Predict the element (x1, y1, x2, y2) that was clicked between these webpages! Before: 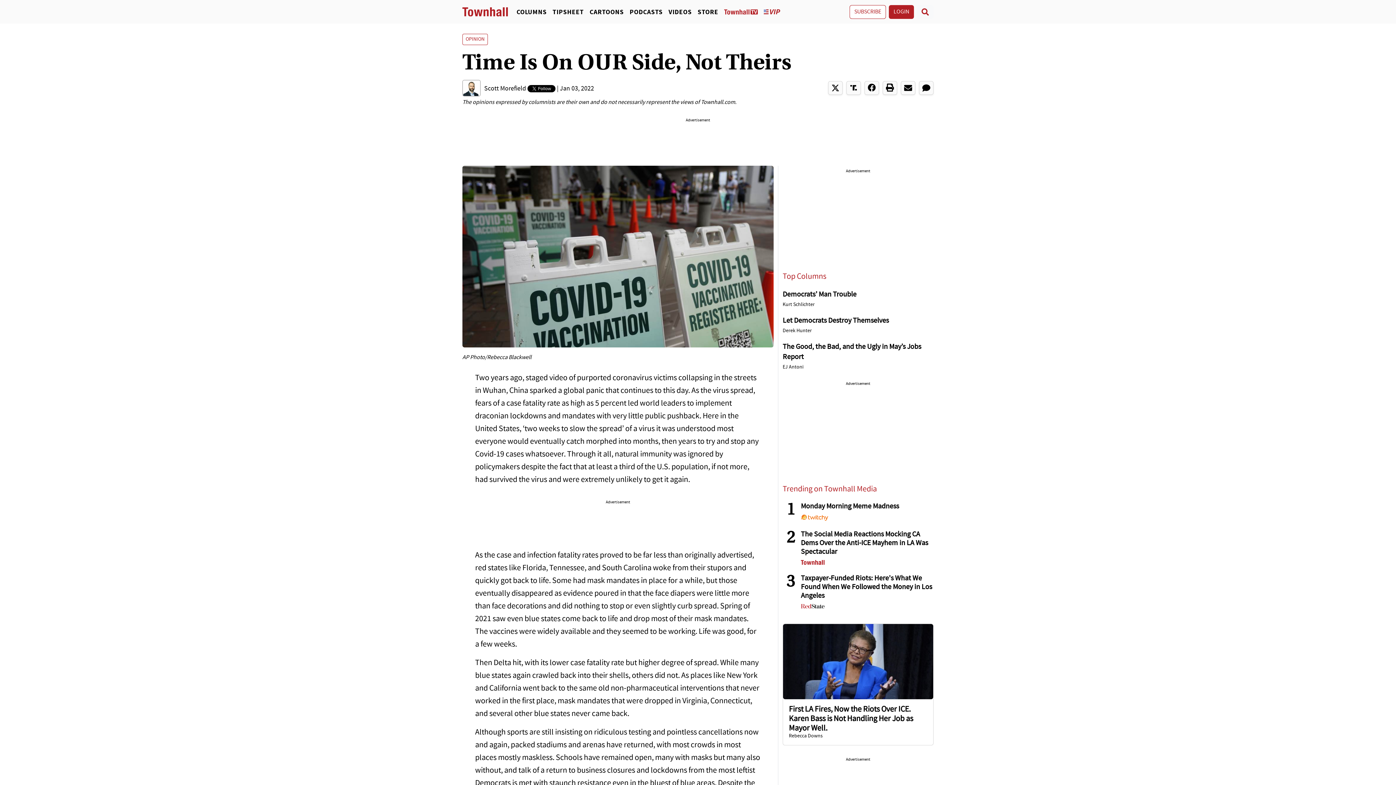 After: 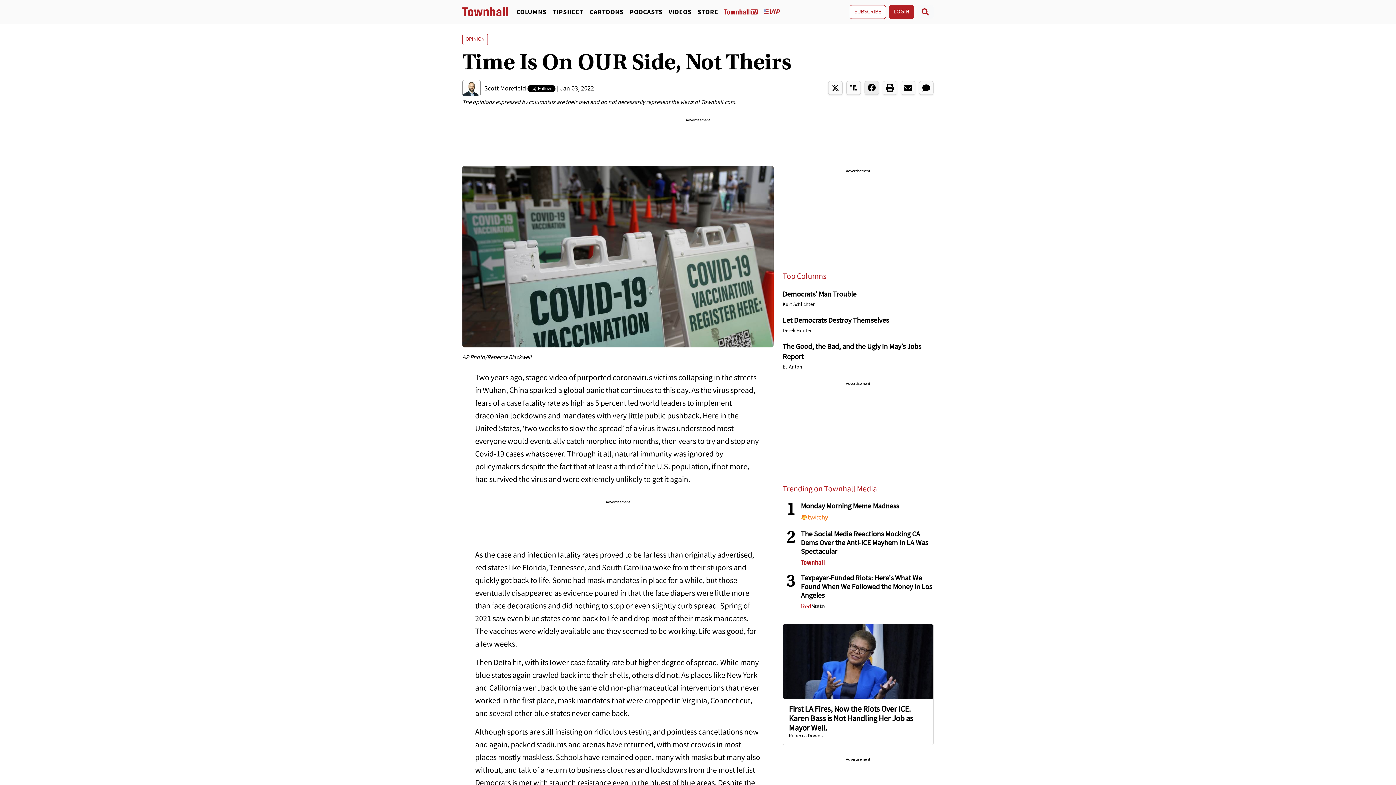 Action: bbox: (864, 81, 879, 95)